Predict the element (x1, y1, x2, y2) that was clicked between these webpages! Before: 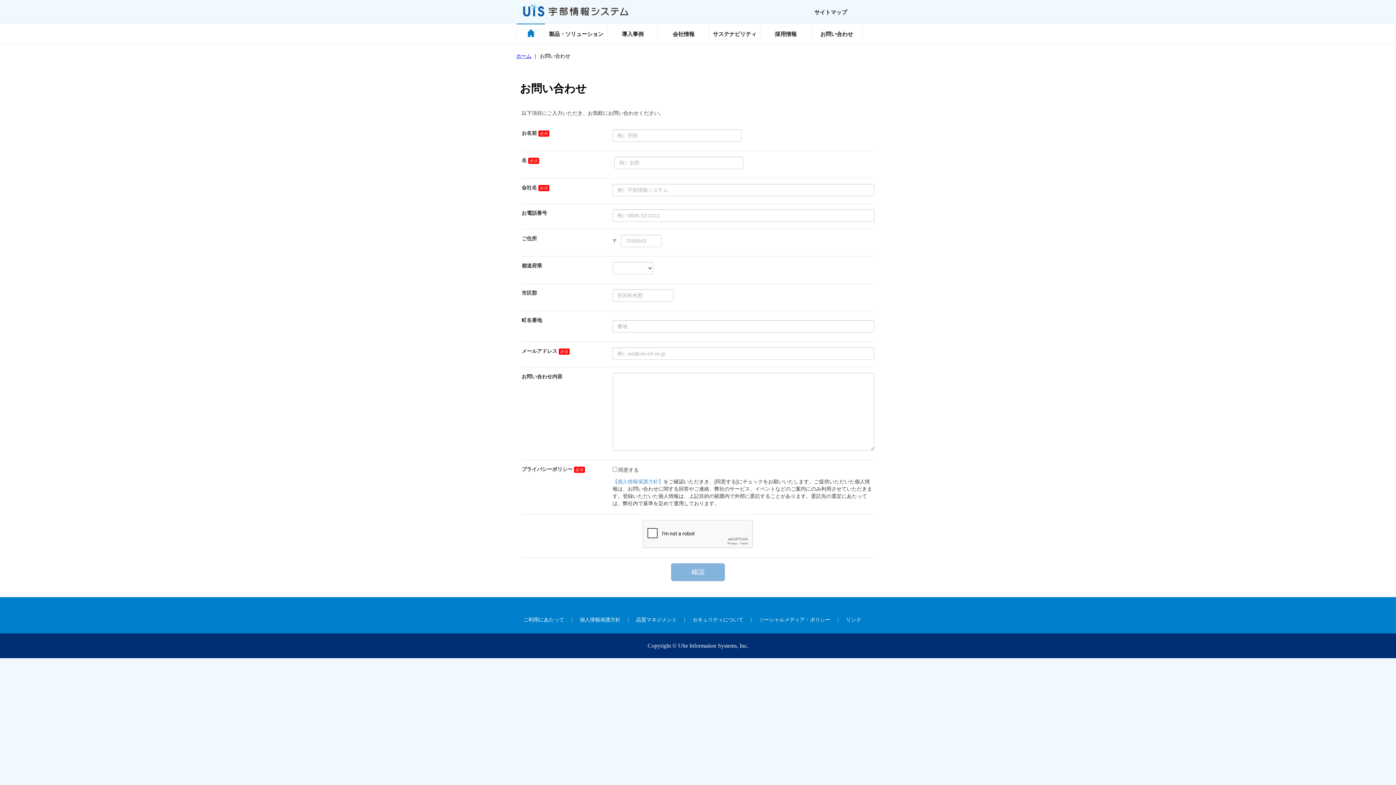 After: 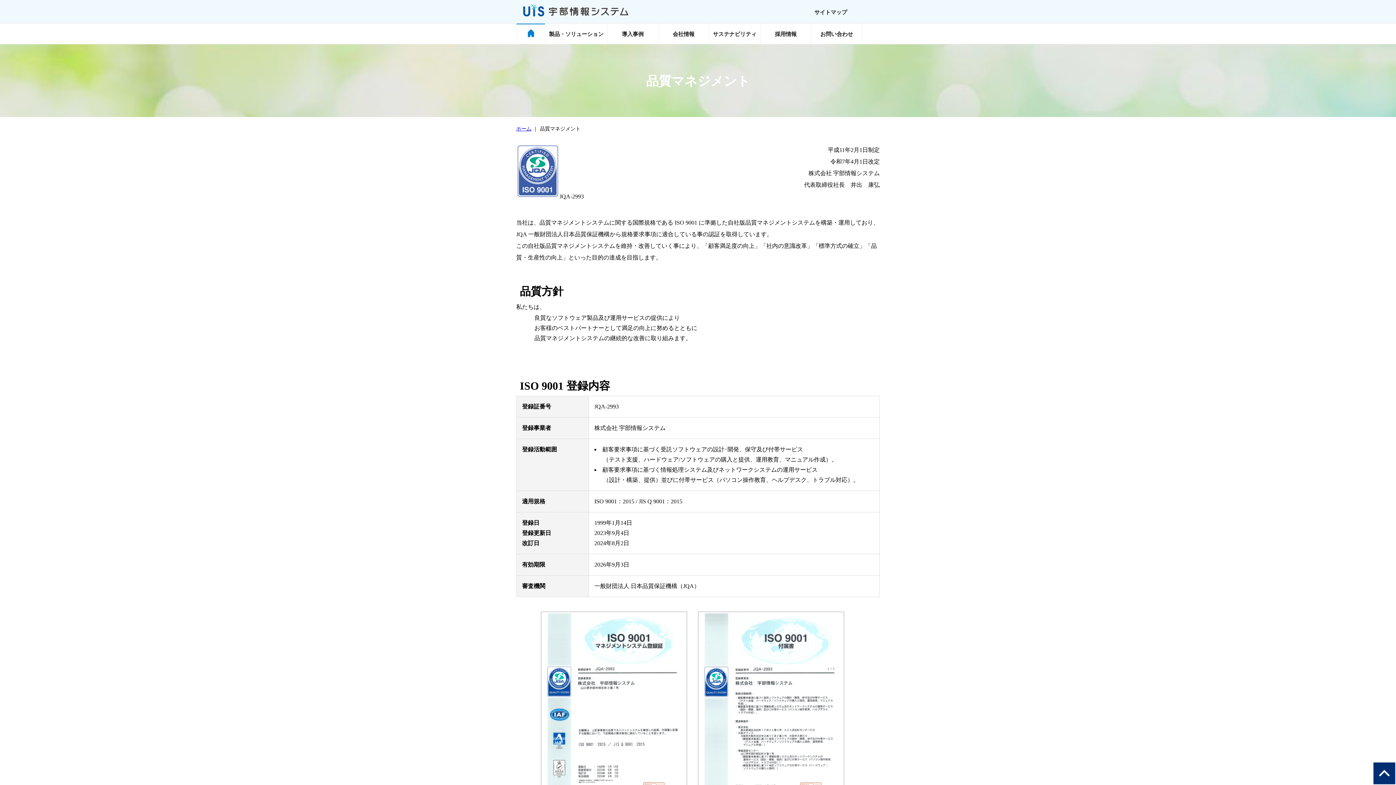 Action: label: 品質マネジメント bbox: (636, 617, 677, 622)